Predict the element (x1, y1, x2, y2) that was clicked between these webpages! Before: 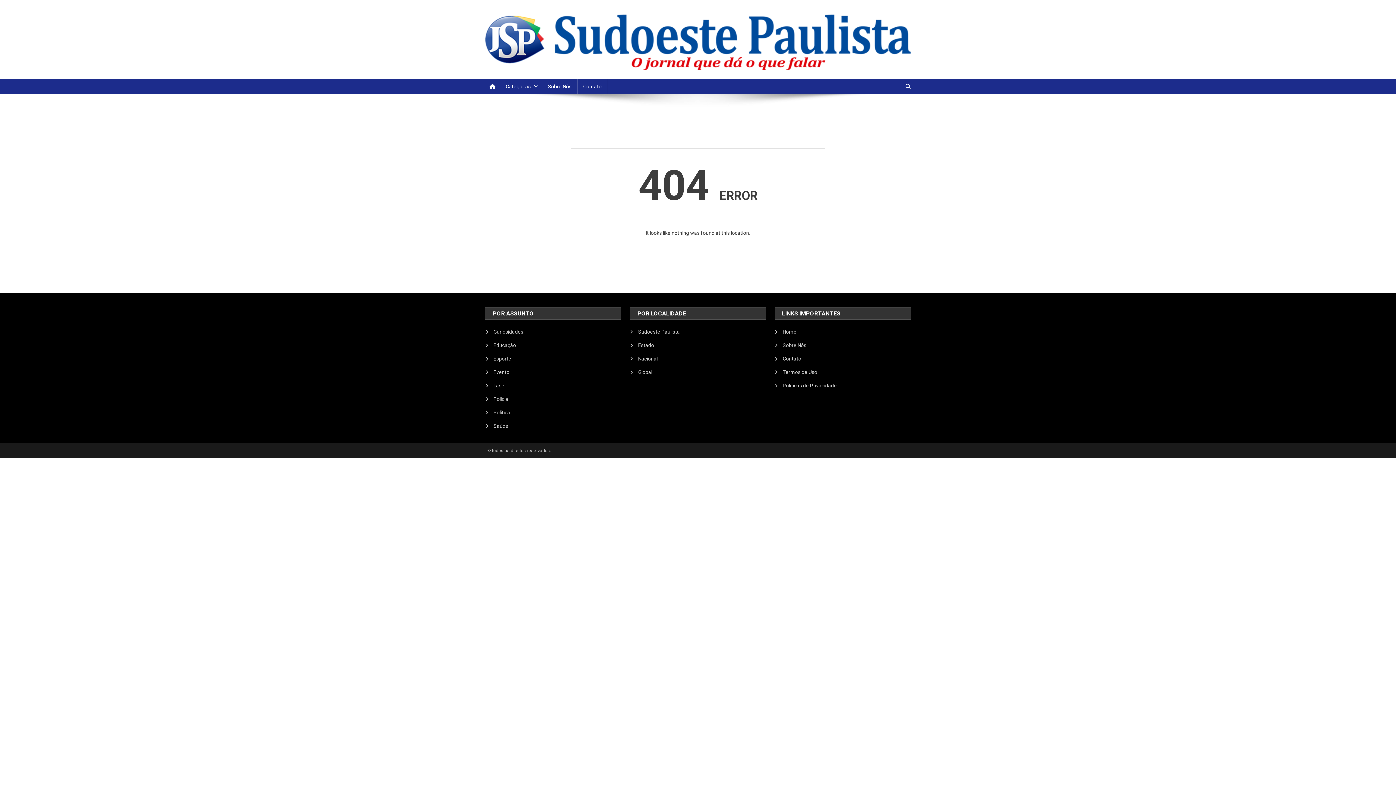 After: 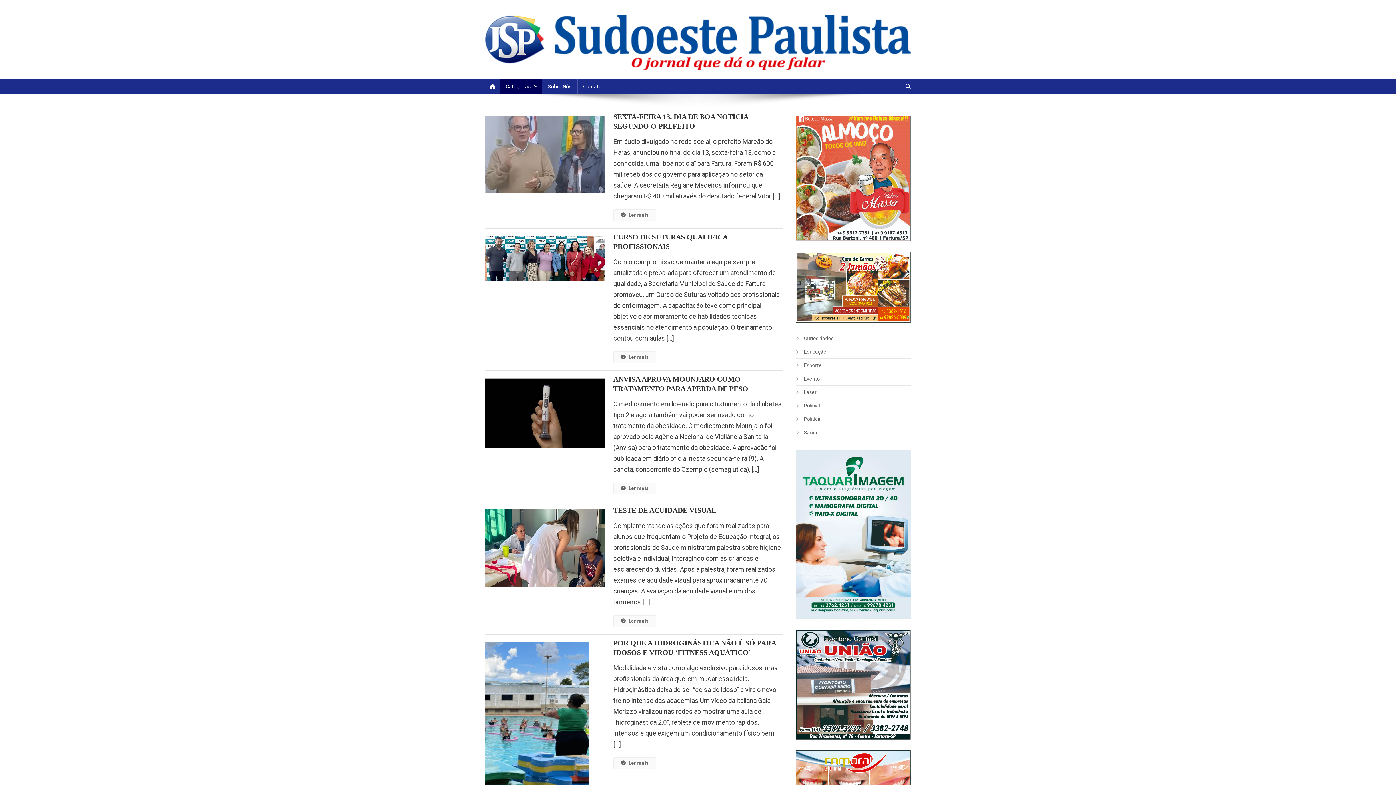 Action: label: Saúde bbox: (485, 421, 508, 431)